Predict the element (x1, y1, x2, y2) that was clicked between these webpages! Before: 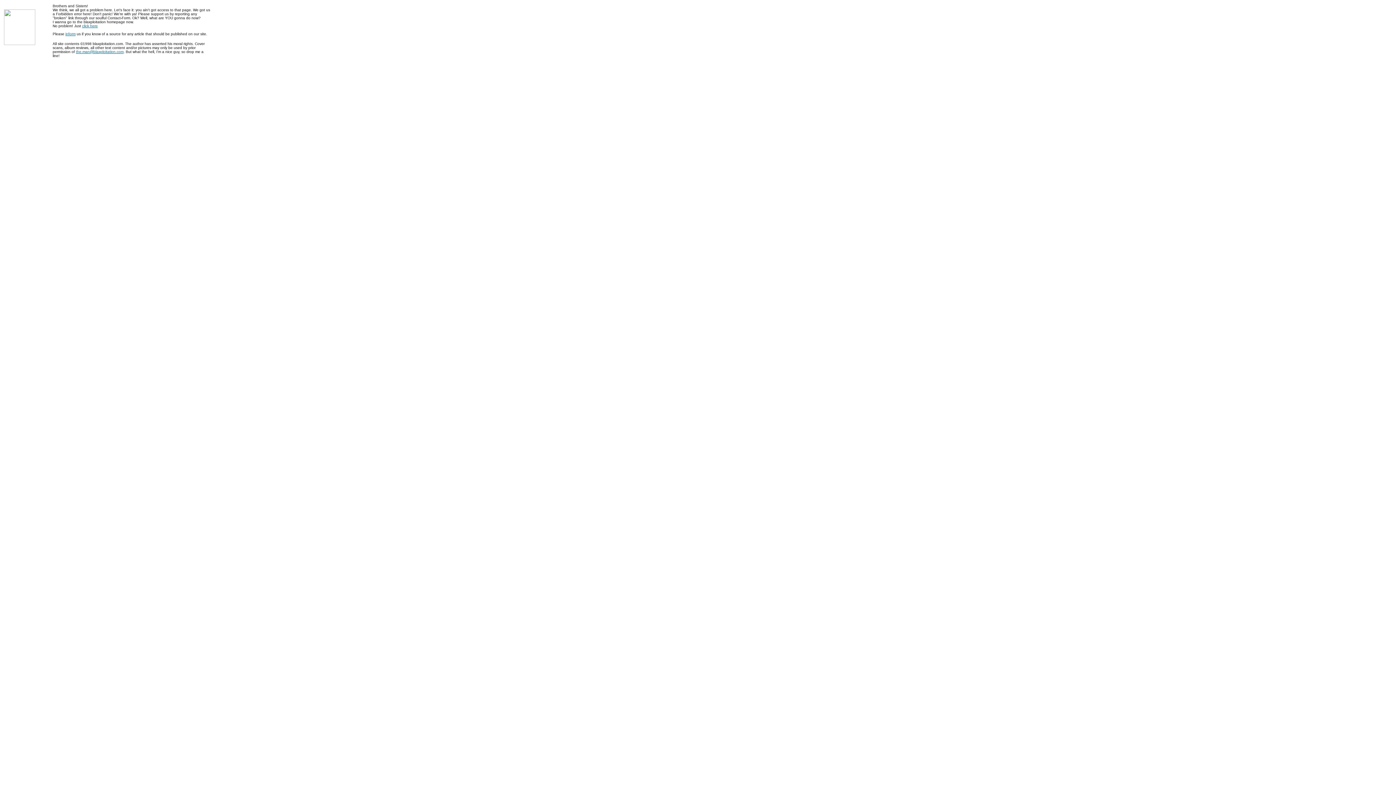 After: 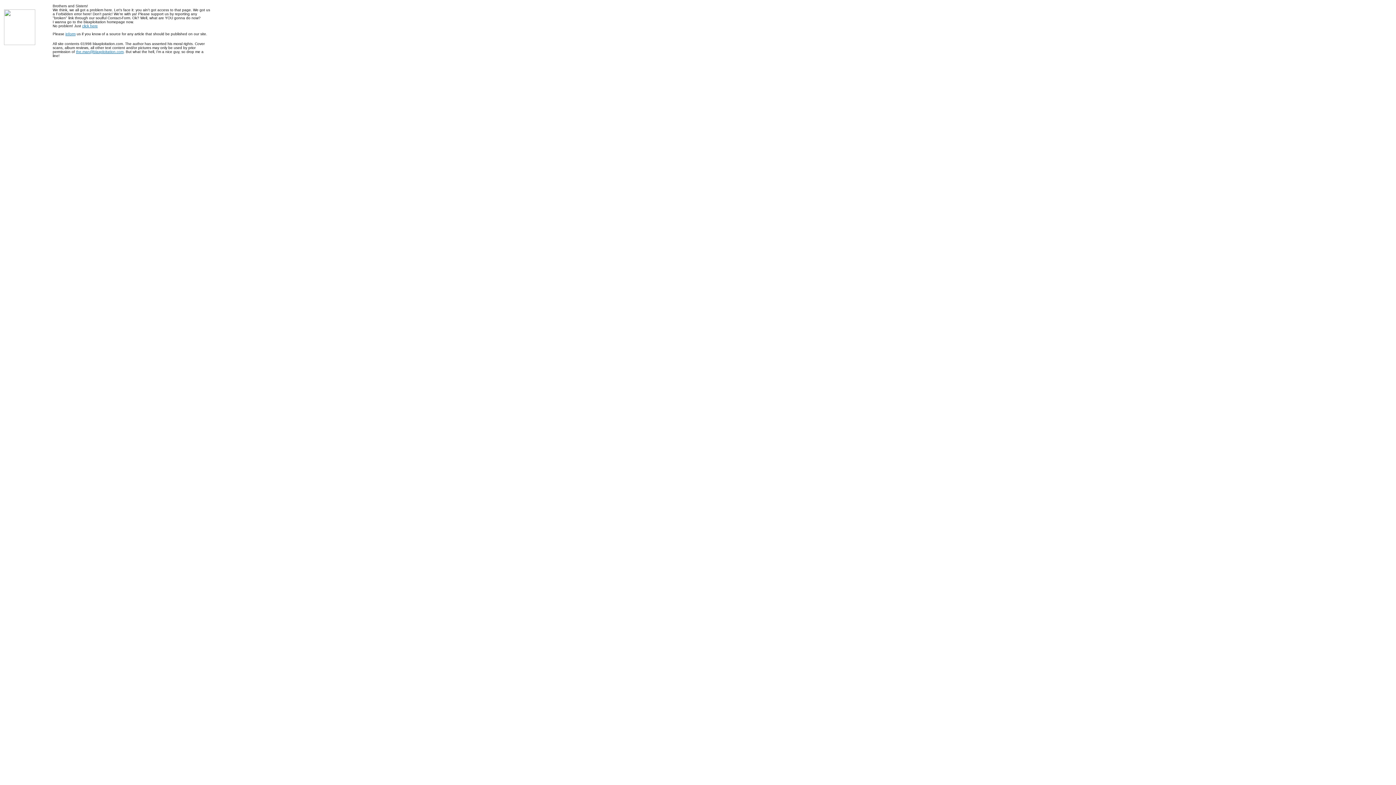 Action: label: the.man@blaxploitation.com bbox: (76, 49, 123, 53)